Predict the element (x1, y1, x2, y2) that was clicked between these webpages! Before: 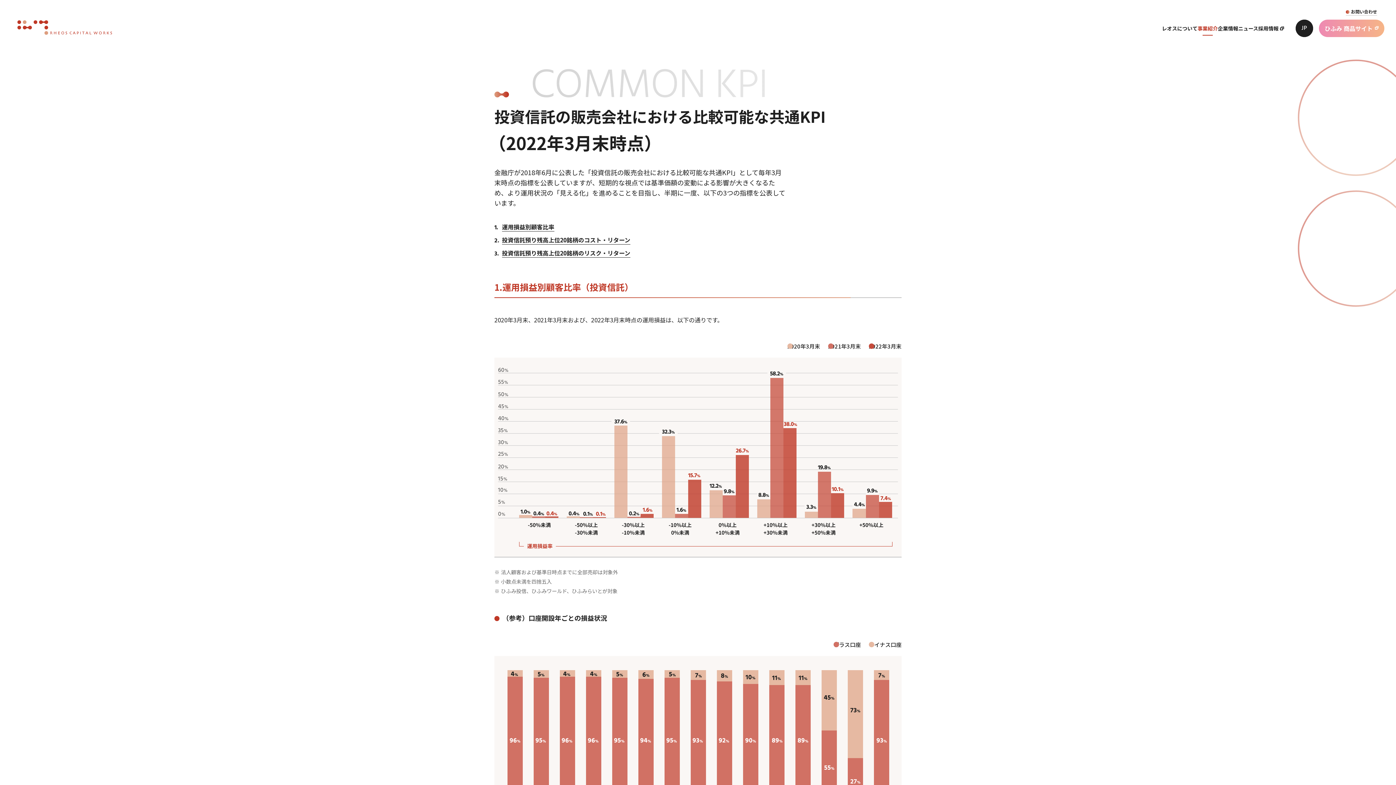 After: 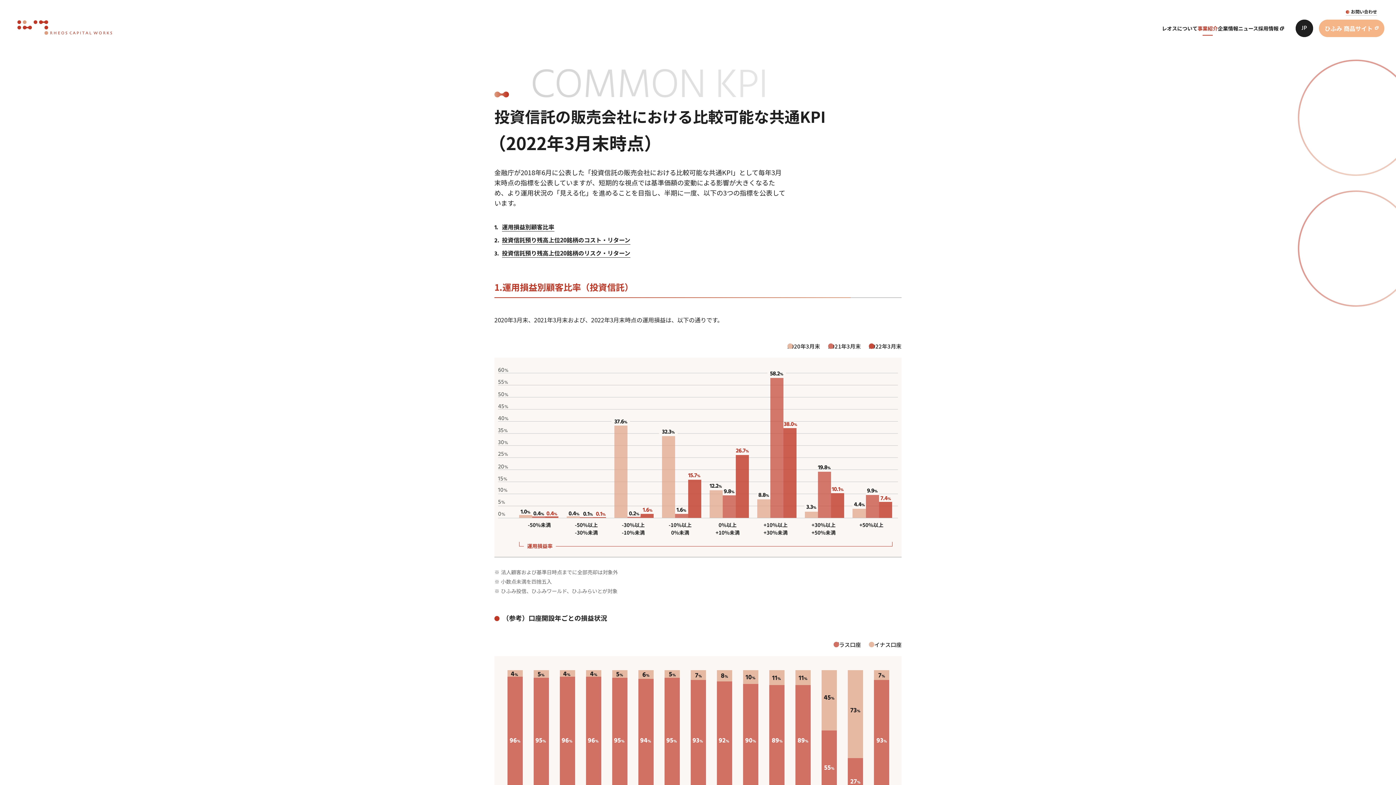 Action: label: ひふみ 商品サイト bbox: (1319, 19, 1384, 37)